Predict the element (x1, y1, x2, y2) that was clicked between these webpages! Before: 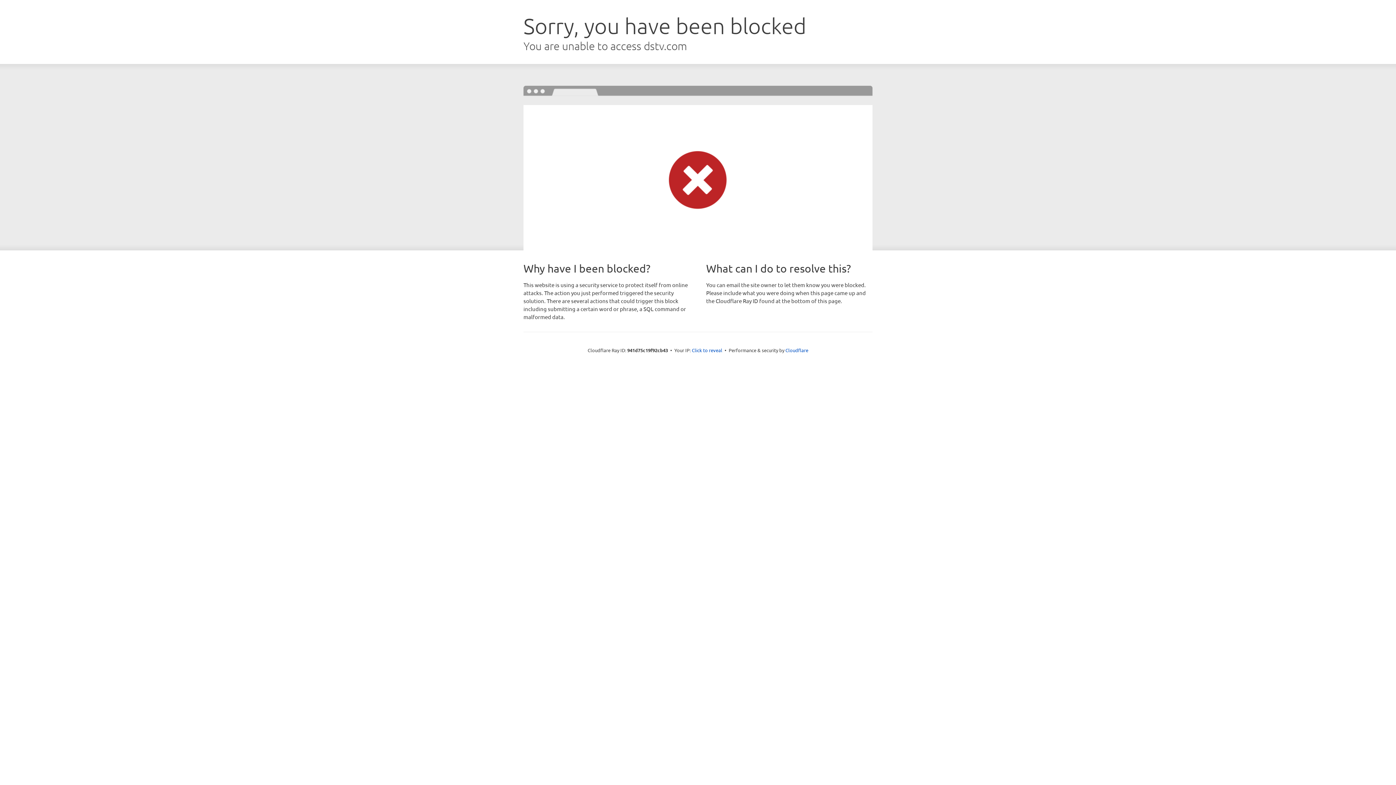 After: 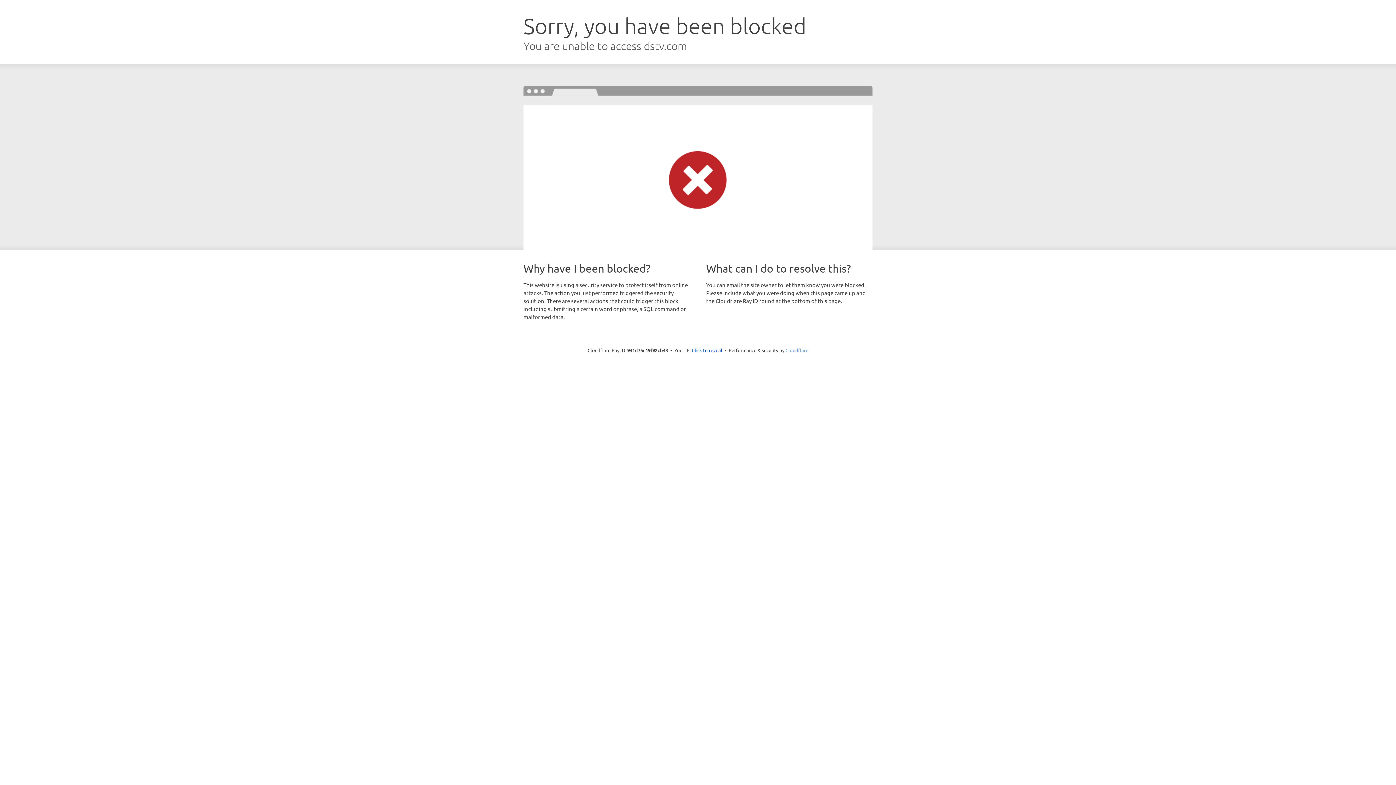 Action: bbox: (785, 347, 808, 353) label: Cloudflare